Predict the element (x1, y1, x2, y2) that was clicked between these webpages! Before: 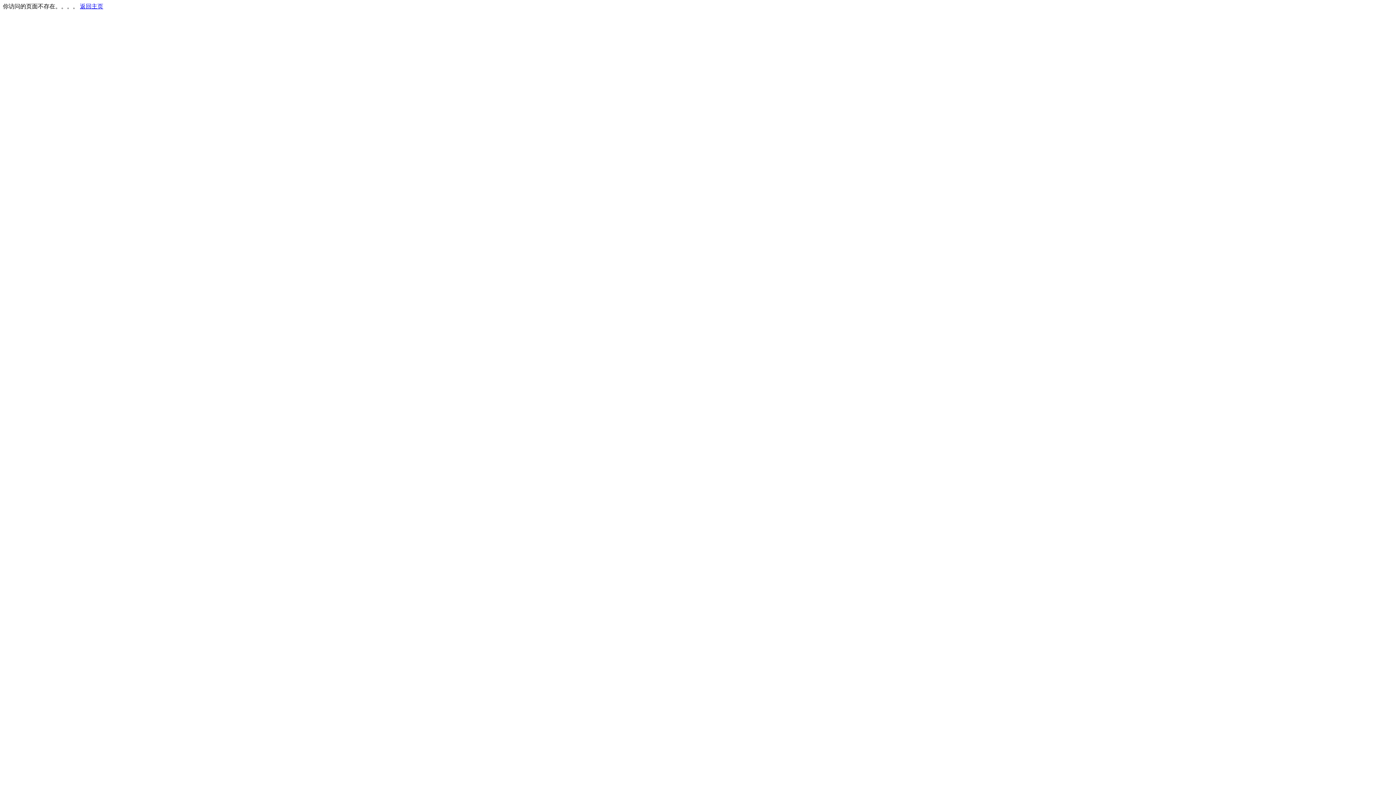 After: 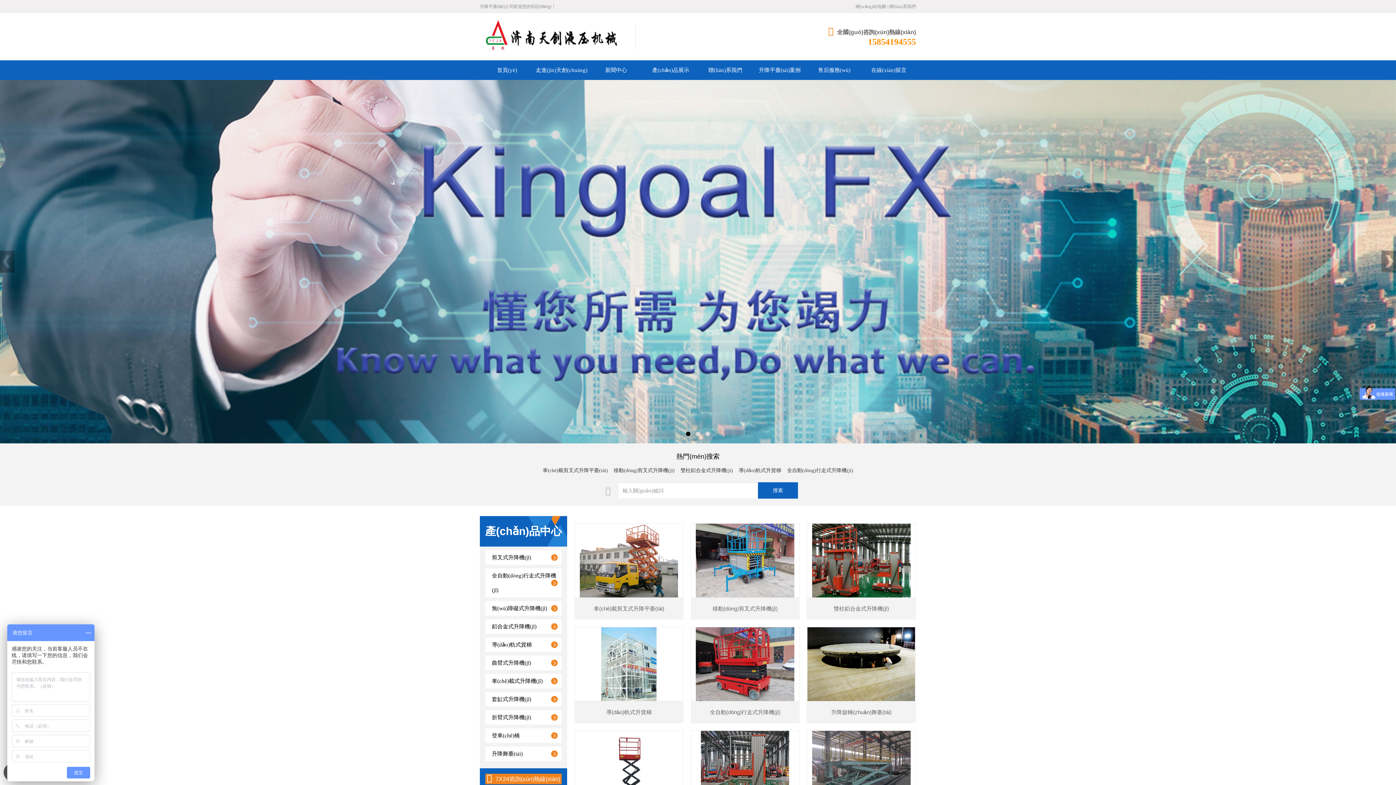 Action: label: 返回主页 bbox: (80, 3, 103, 9)